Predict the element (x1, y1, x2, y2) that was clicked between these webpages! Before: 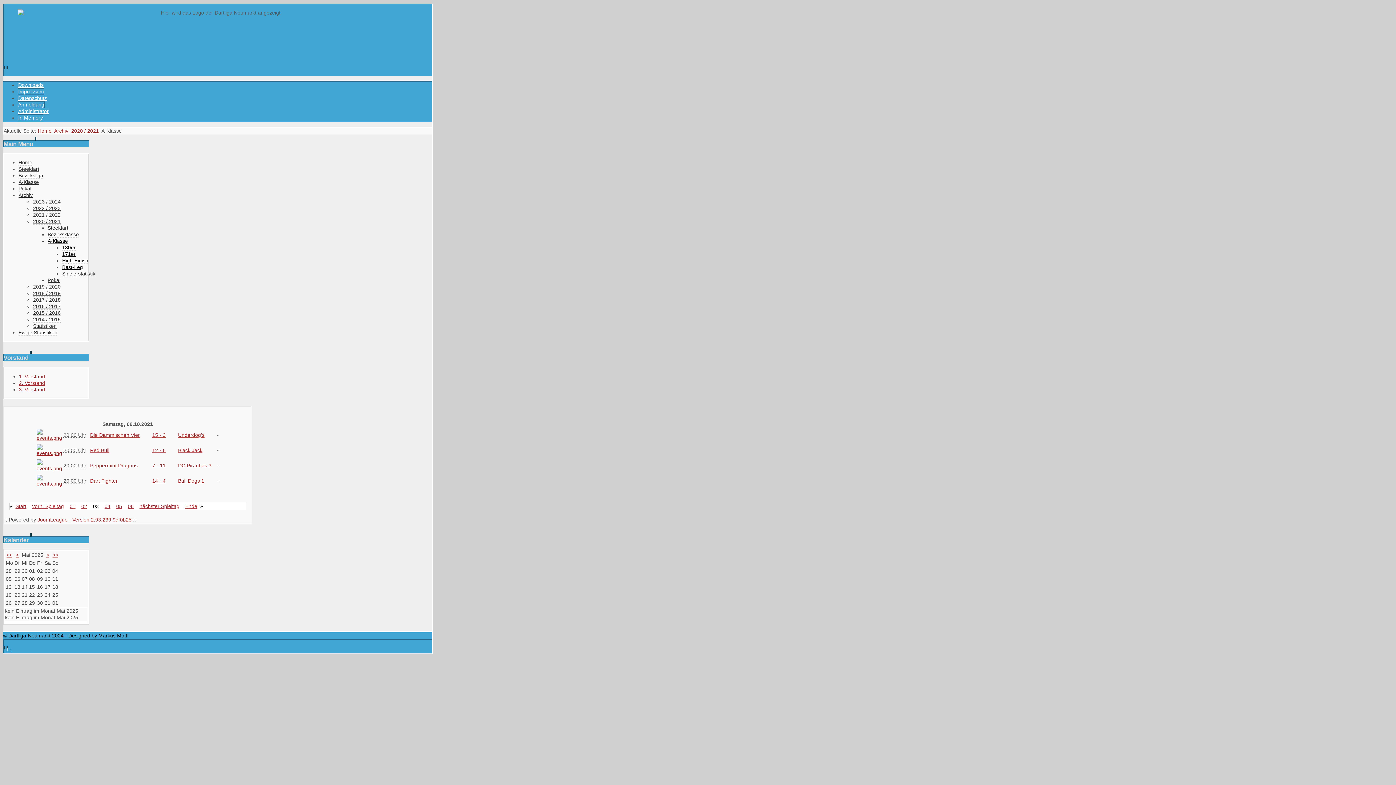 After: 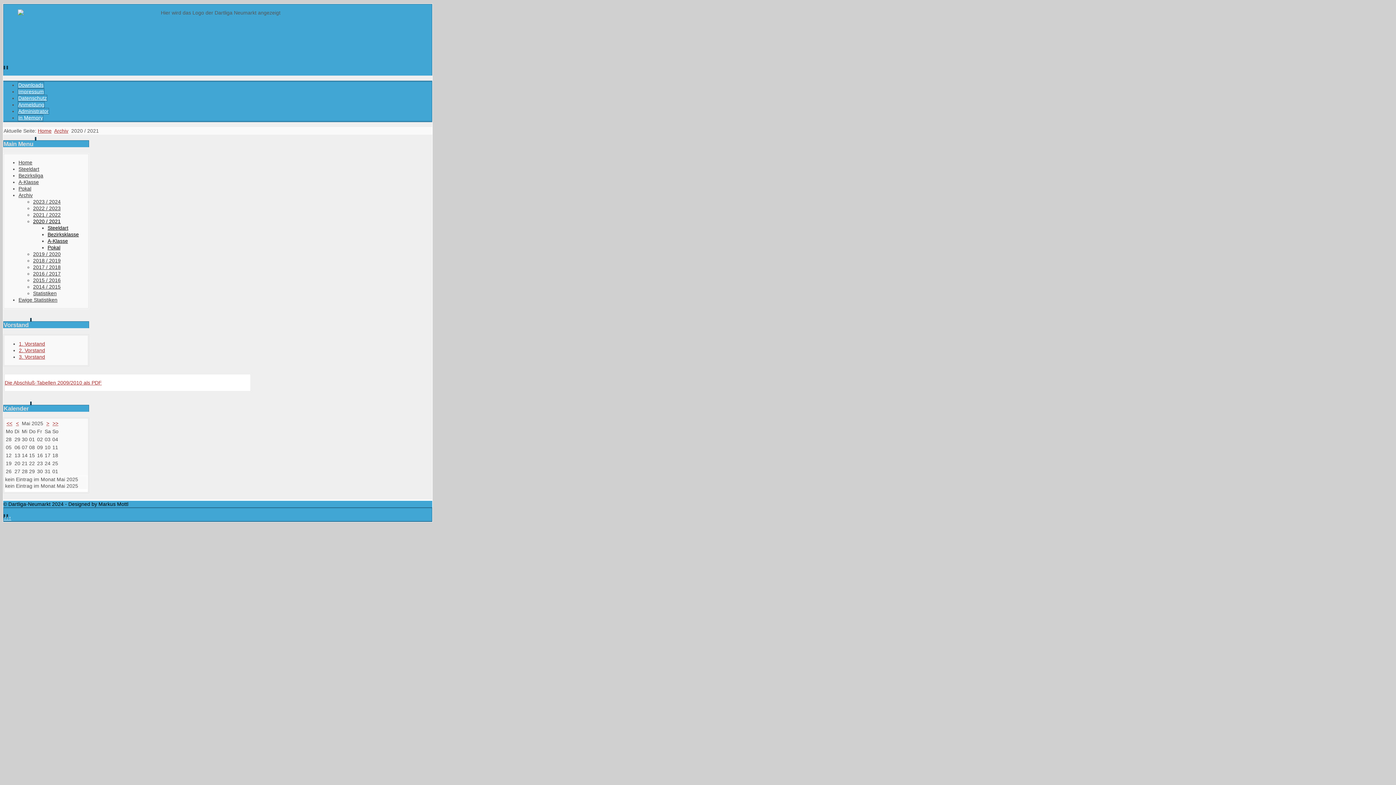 Action: label: 2020 / 2021 bbox: (33, 218, 60, 224)